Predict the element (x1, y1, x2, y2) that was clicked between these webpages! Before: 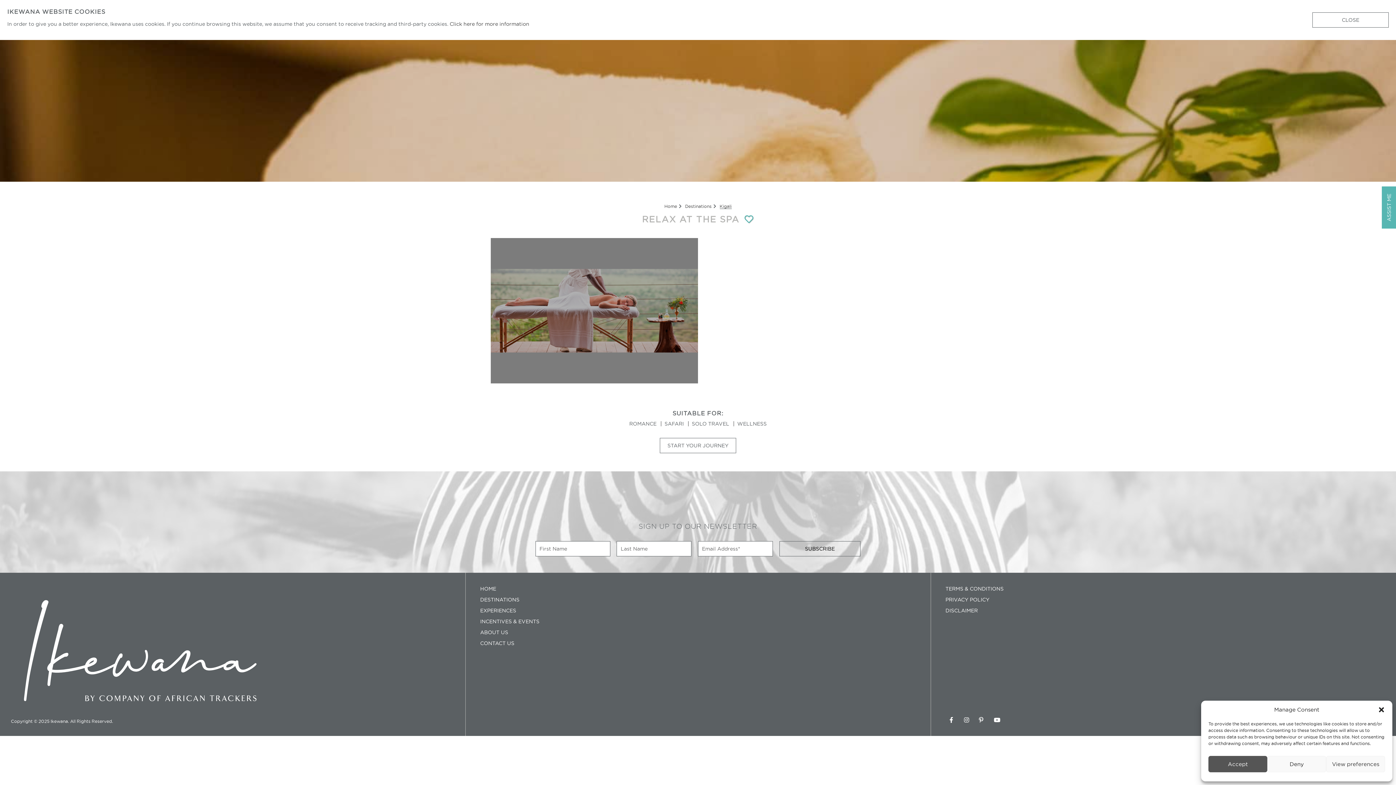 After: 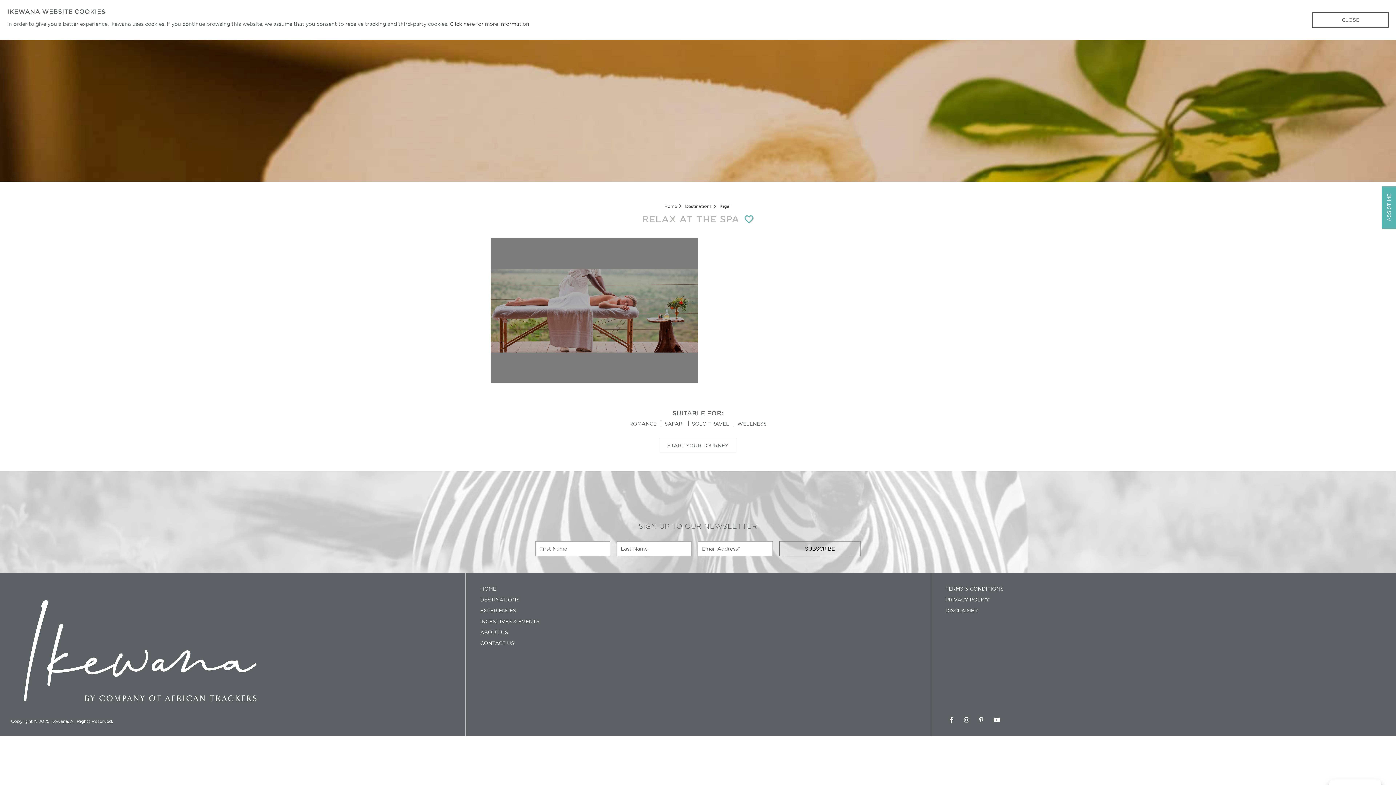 Action: bbox: (1267, 756, 1326, 772) label: Deny